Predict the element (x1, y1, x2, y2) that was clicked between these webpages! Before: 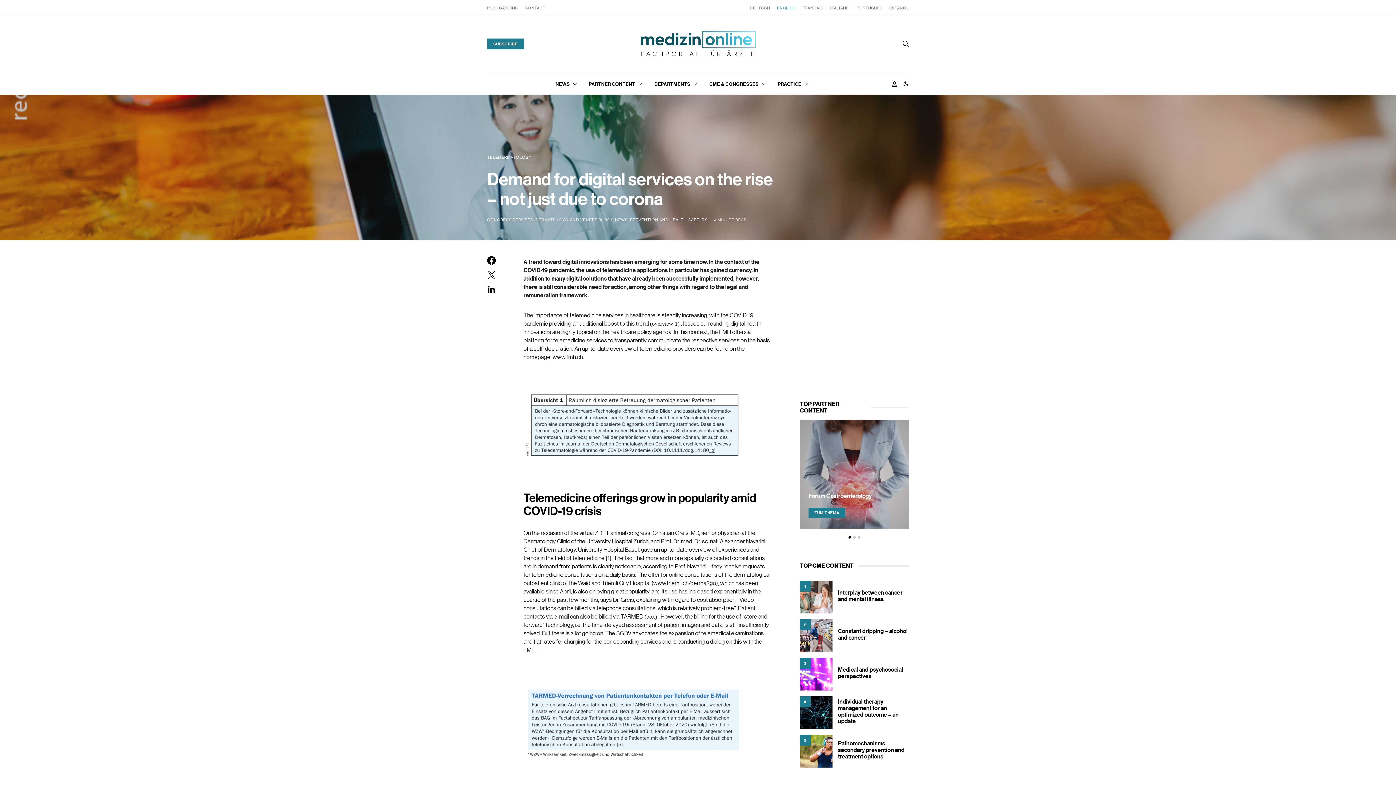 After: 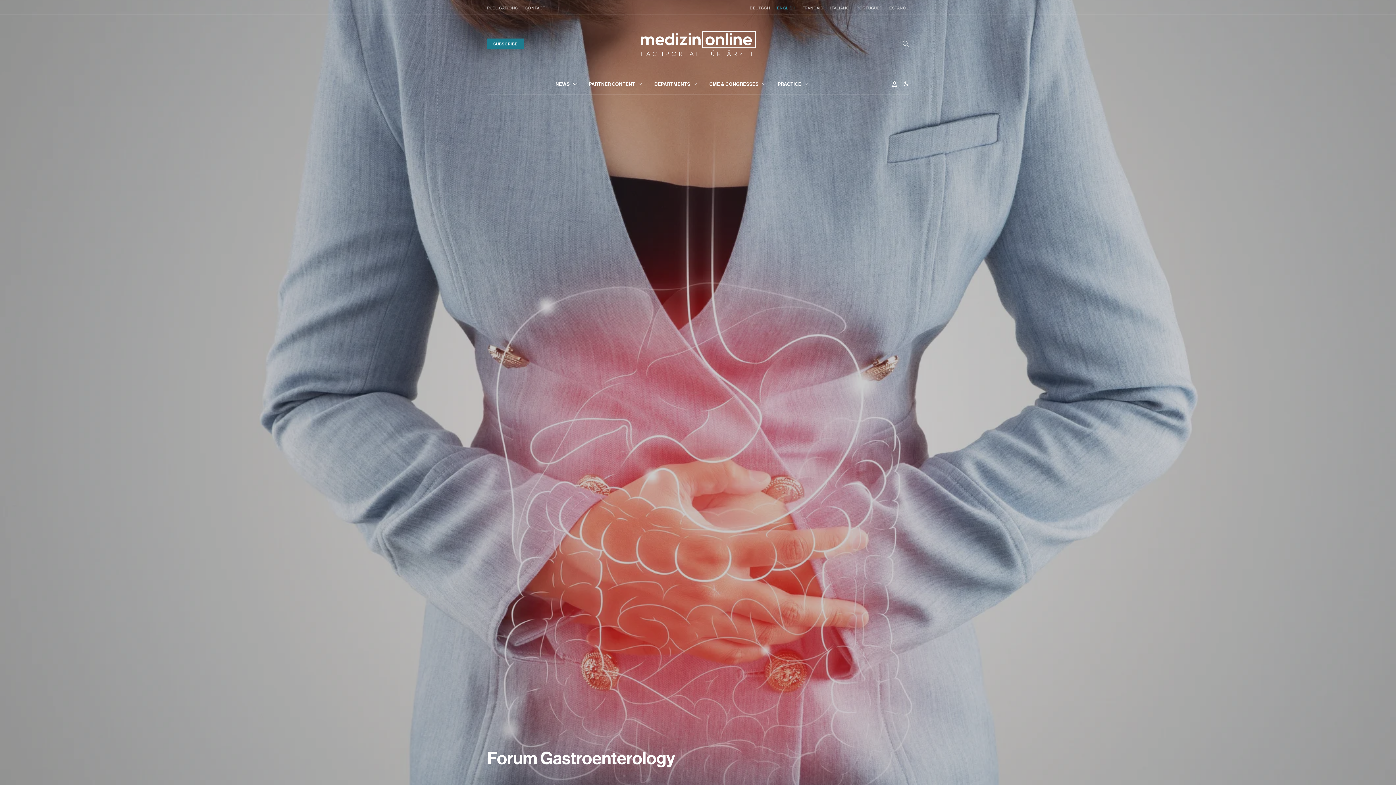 Action: bbox: (800, 420, 909, 529)